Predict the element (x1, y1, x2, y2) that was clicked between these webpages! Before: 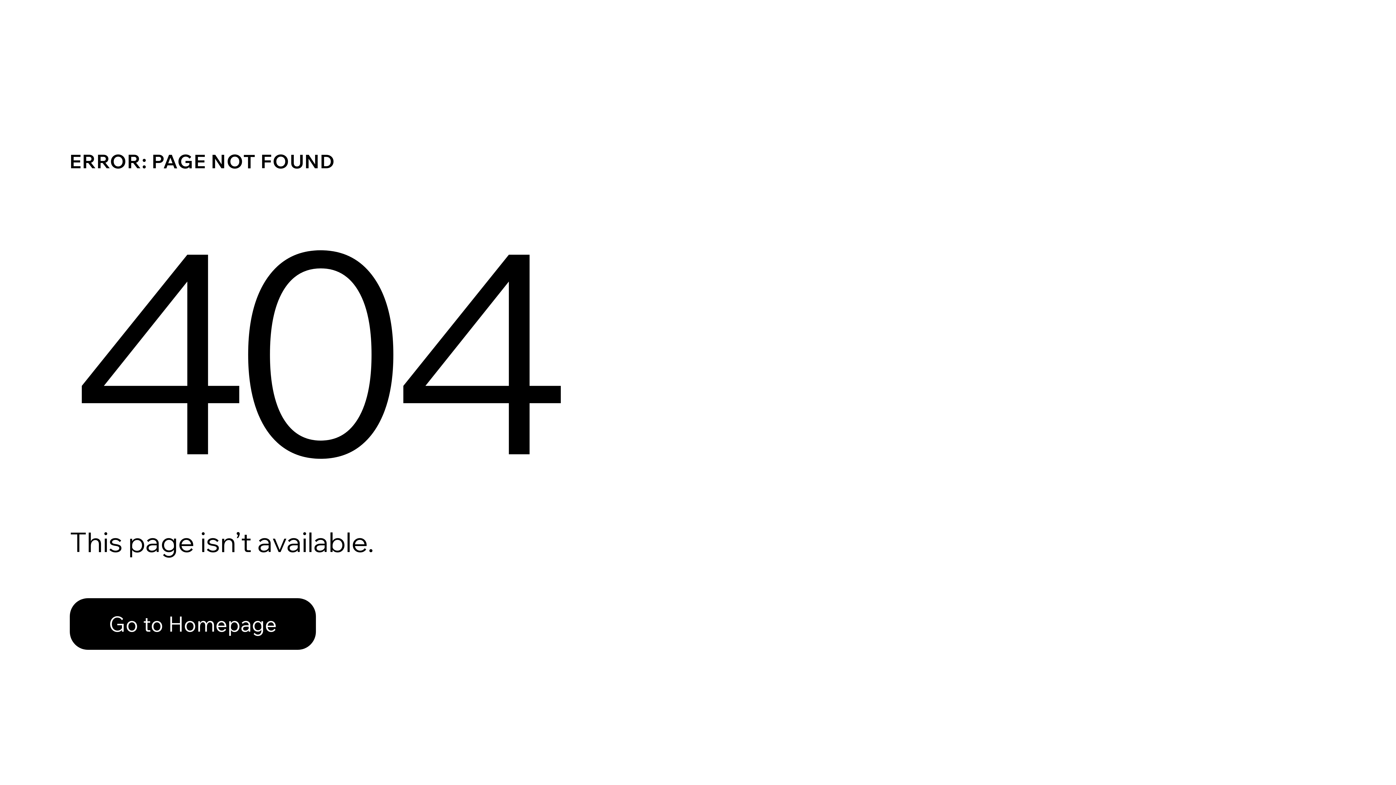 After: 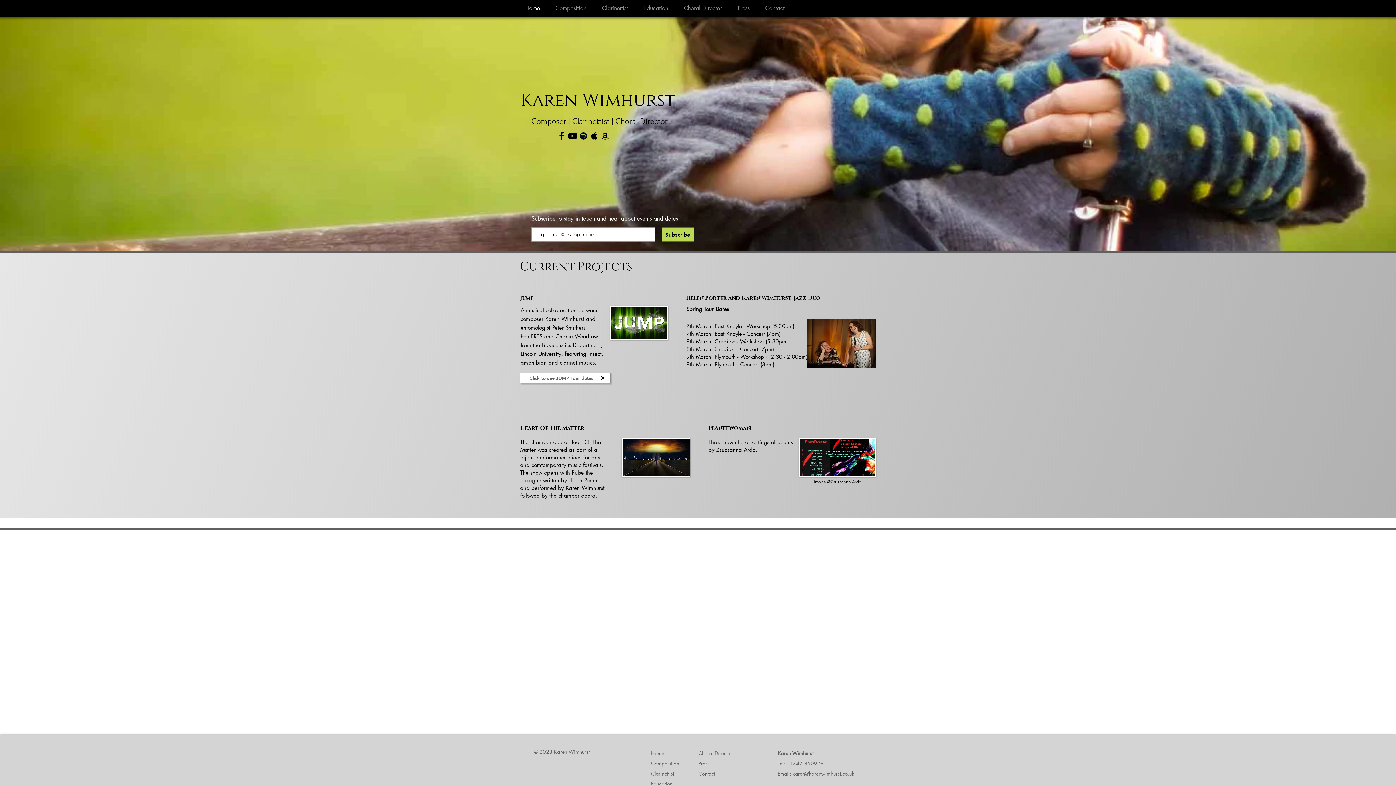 Action: bbox: (69, 598, 316, 650) label: Go to Homepage